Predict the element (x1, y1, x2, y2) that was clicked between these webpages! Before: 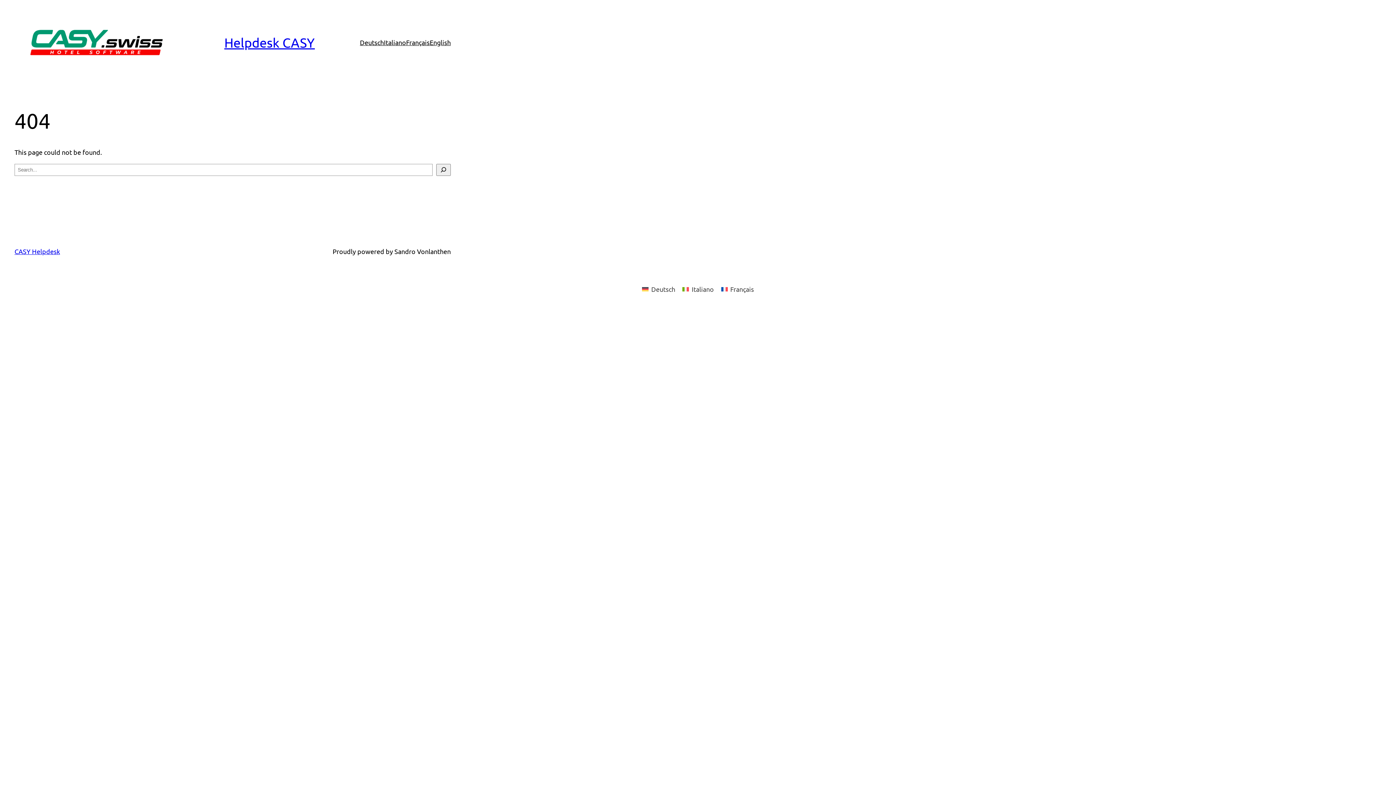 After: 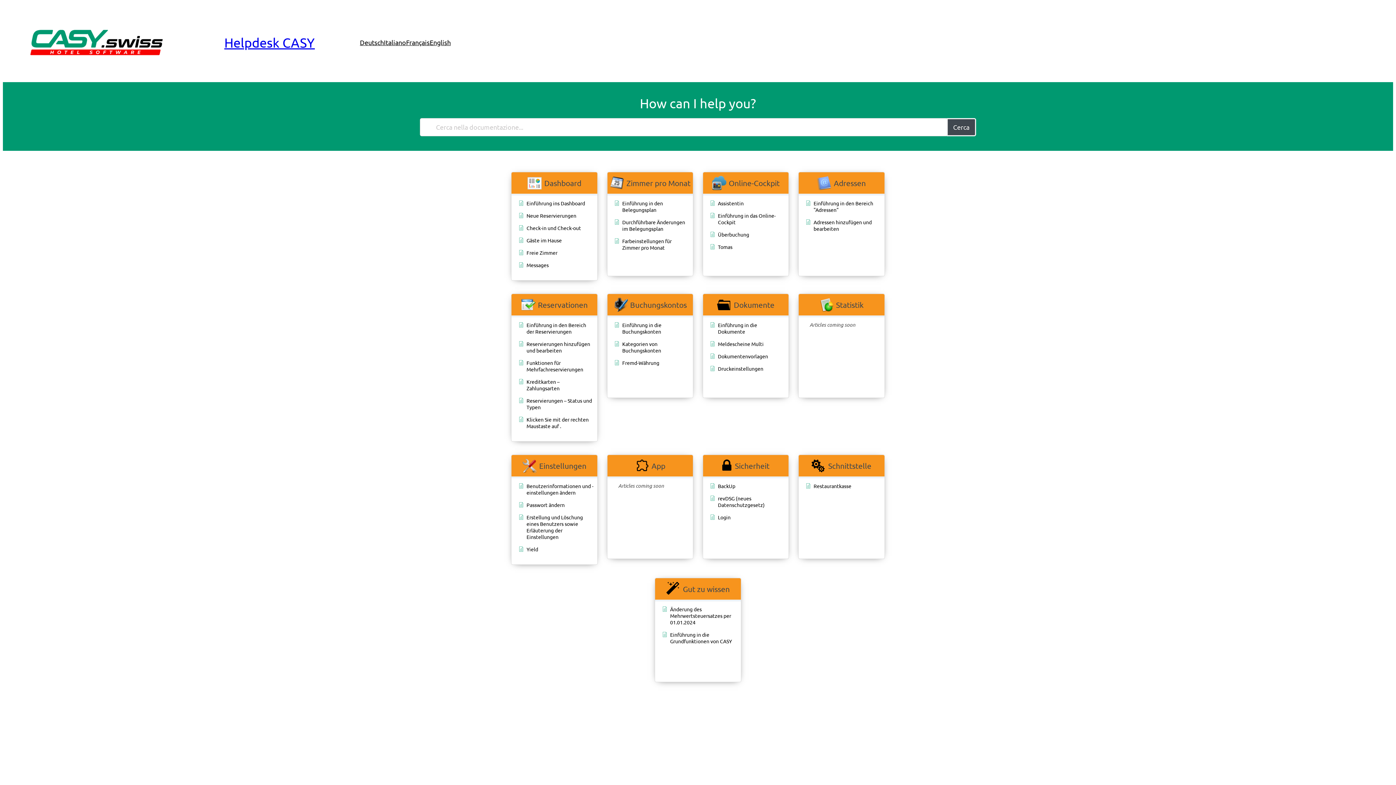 Action: label: Deutsch bbox: (360, 37, 384, 47)